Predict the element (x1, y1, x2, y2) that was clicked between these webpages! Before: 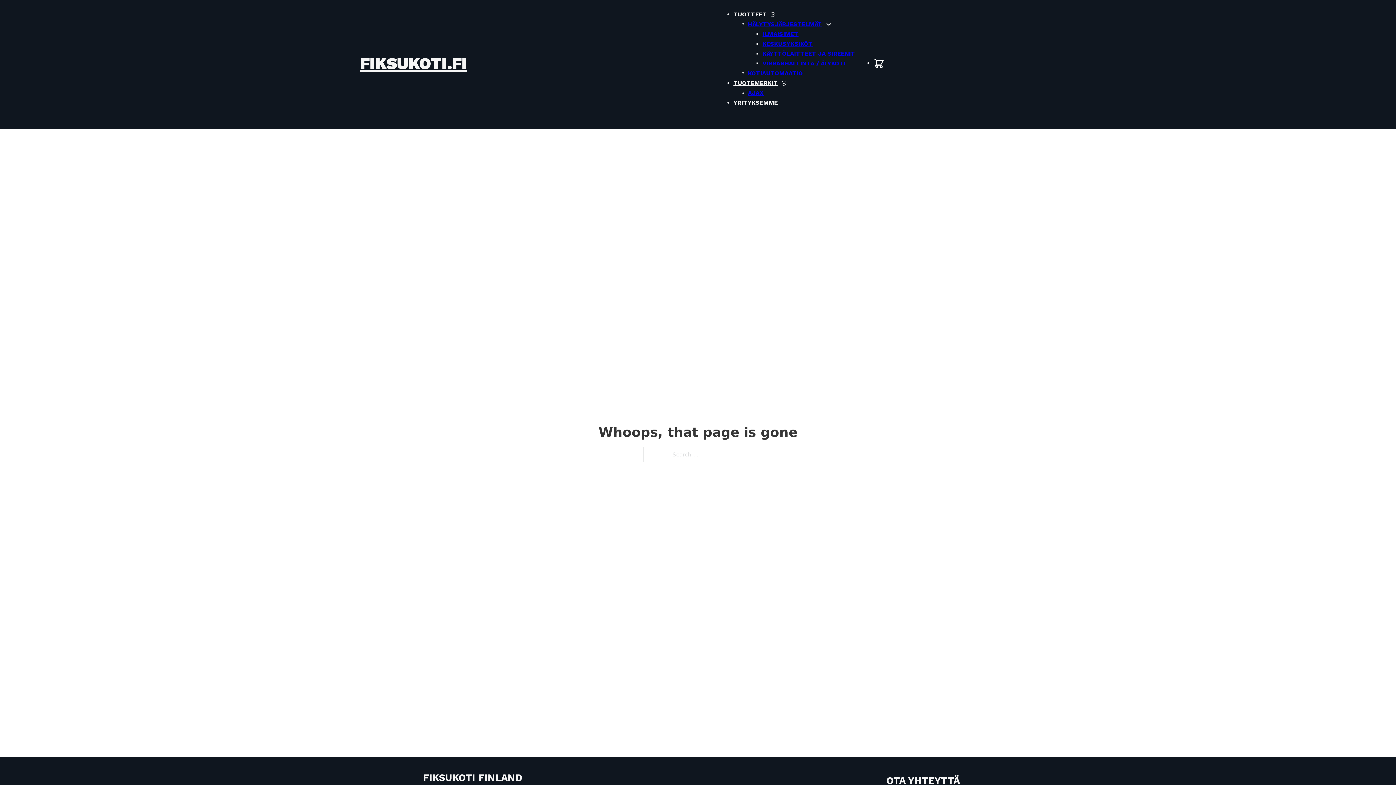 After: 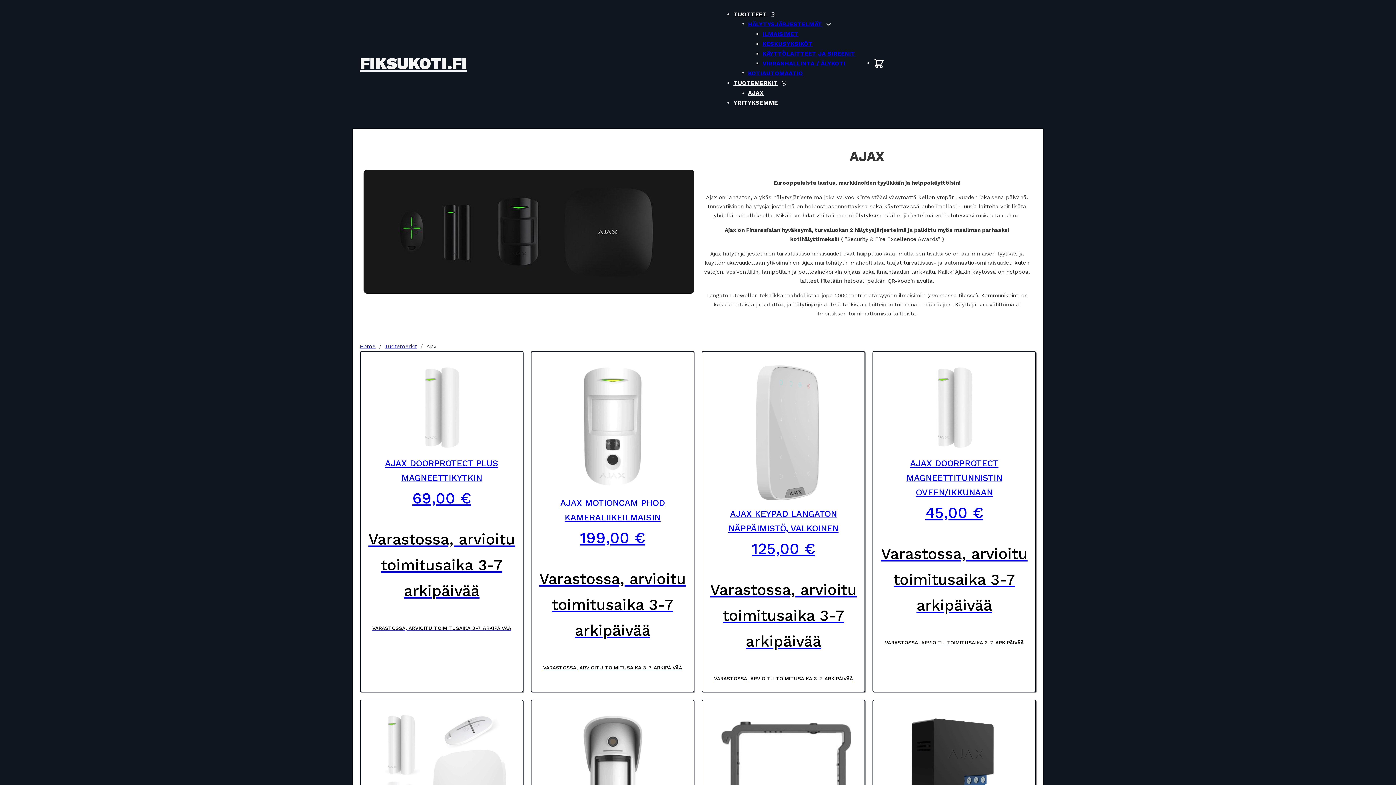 Action: label: AJAX bbox: (748, 89, 763, 96)